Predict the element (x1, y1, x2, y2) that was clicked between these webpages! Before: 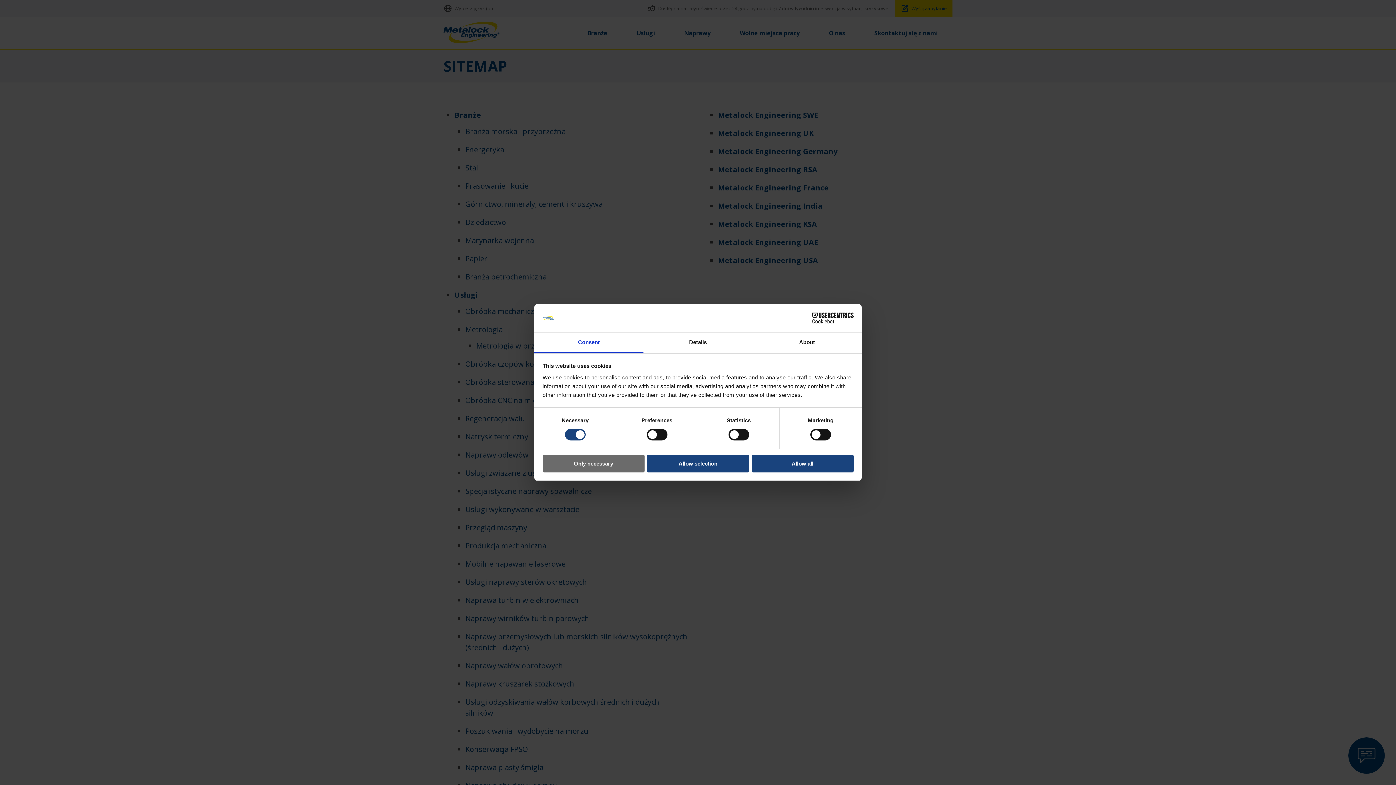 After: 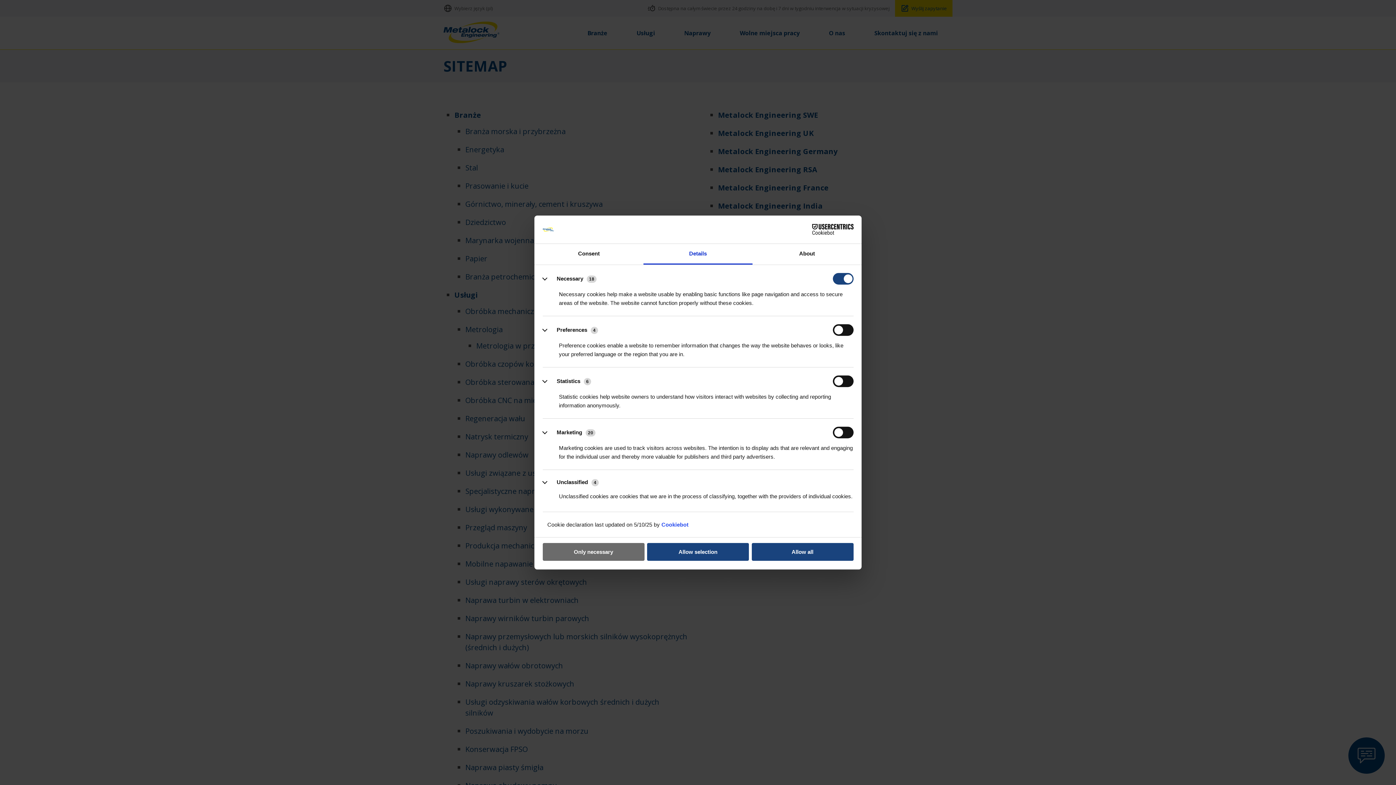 Action: bbox: (643, 332, 752, 353) label: Details